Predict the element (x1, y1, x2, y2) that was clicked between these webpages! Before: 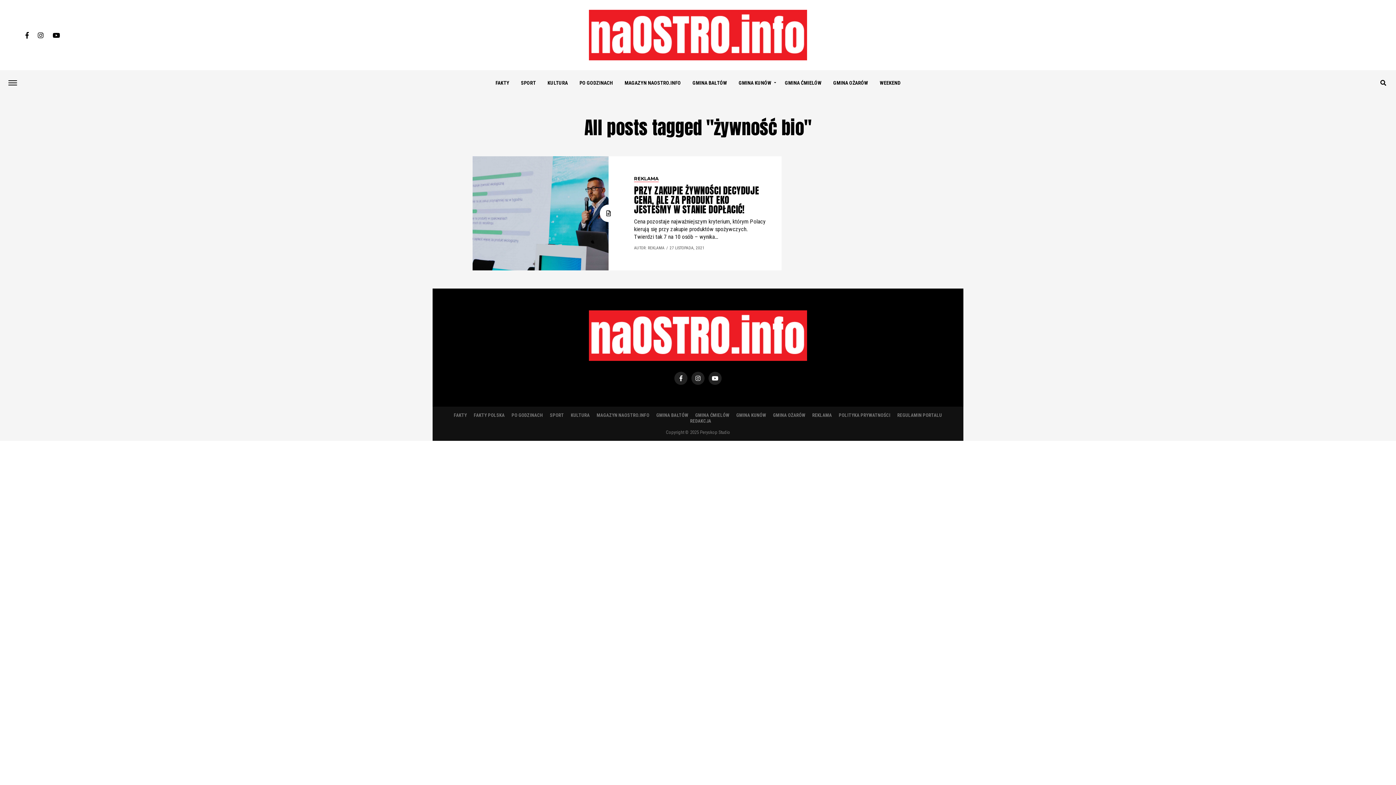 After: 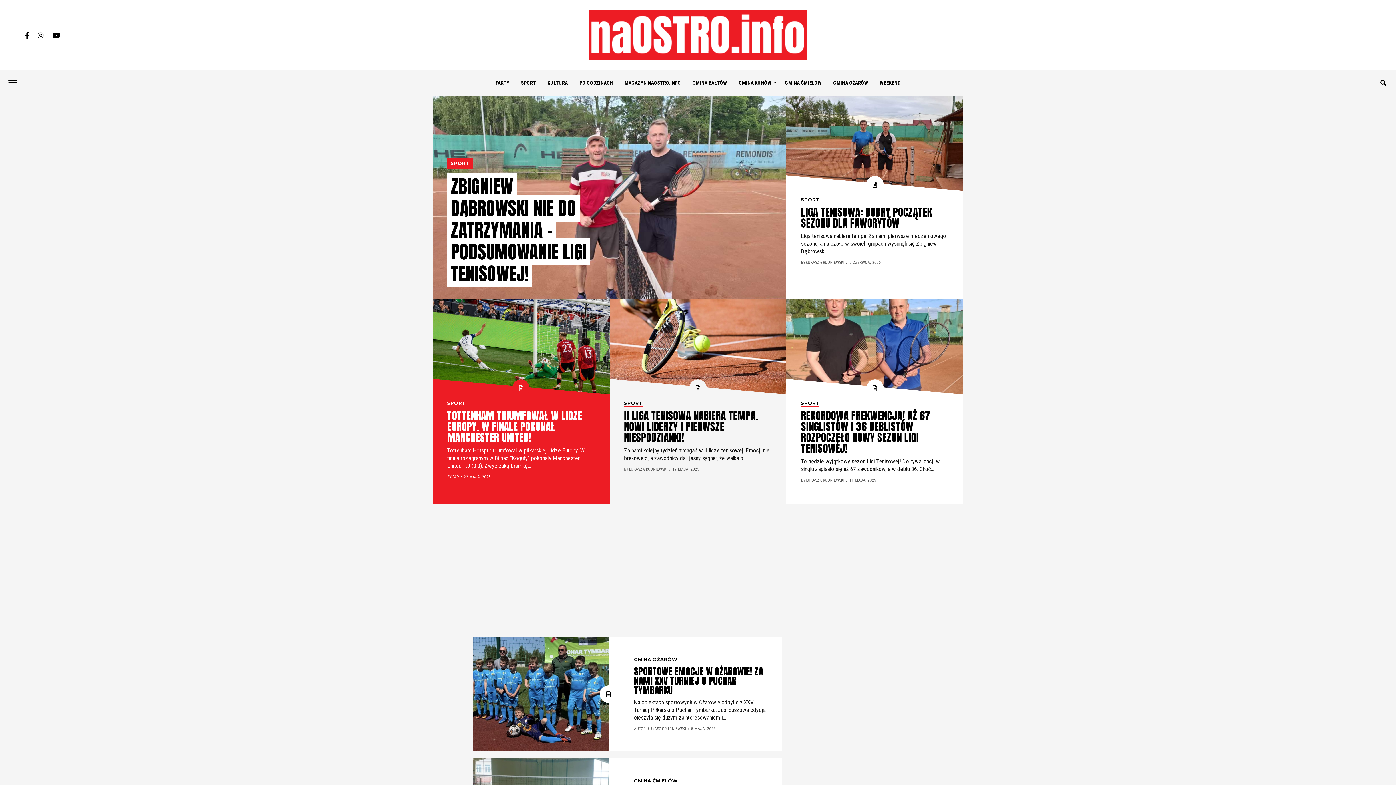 Action: label: SPORT bbox: (516, 70, 541, 95)